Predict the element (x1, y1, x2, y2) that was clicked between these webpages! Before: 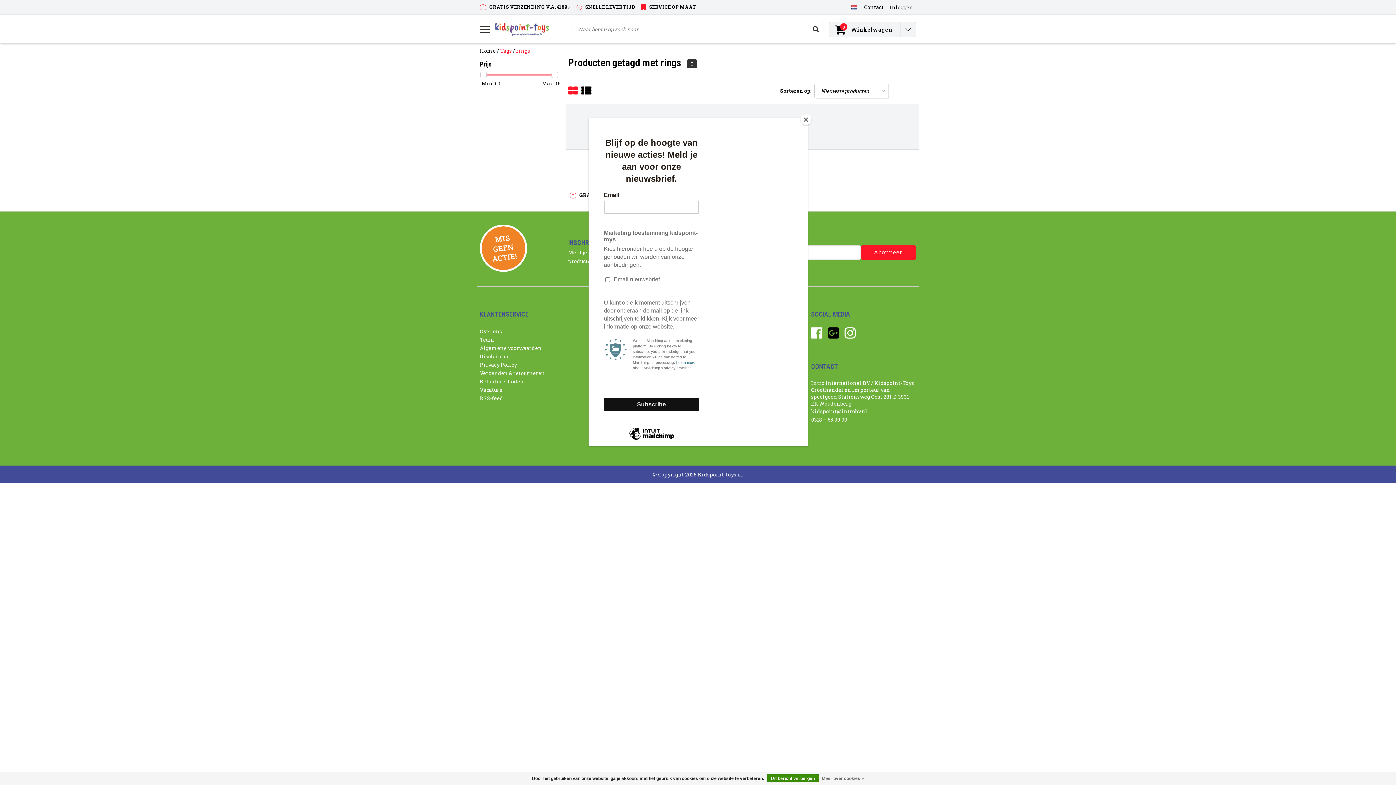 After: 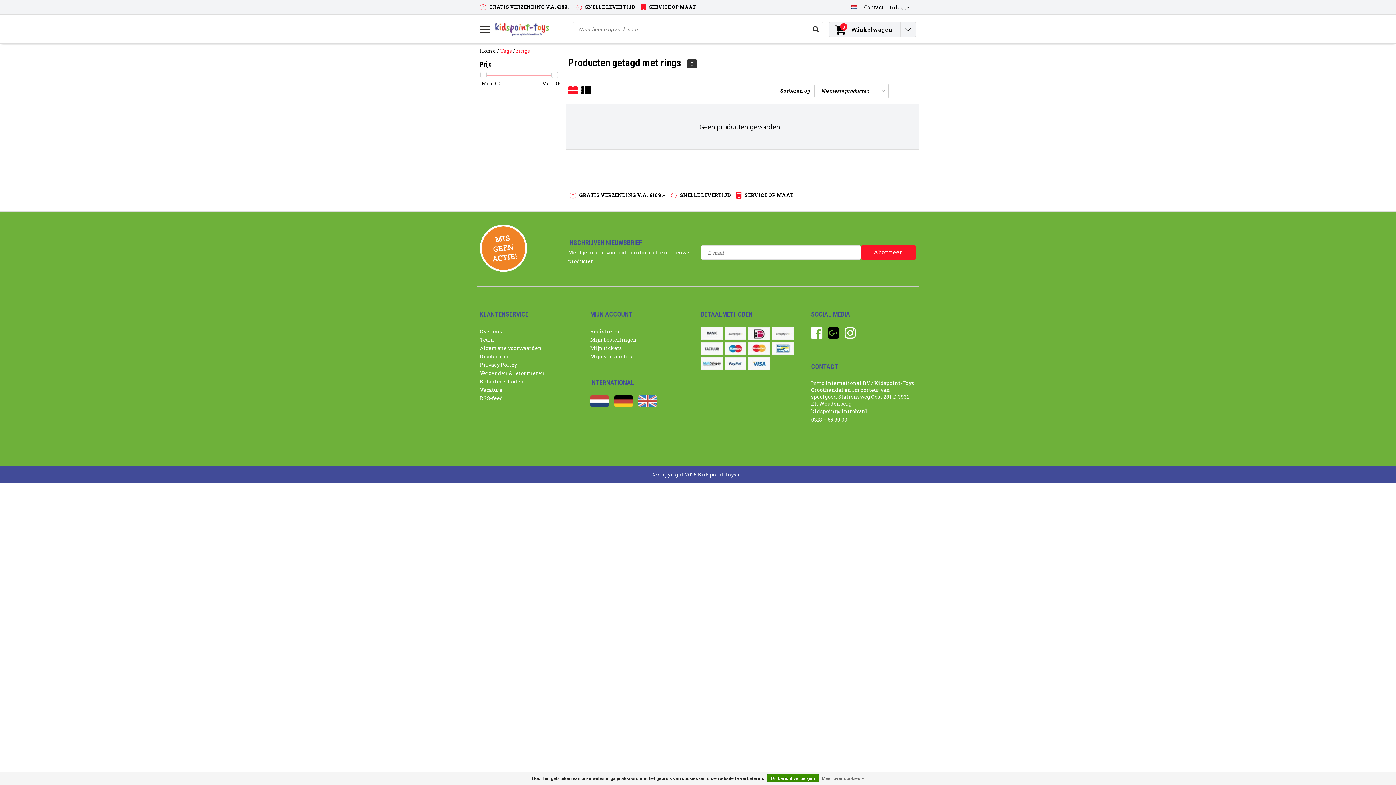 Action: bbox: (800, 114, 811, 125) label: Close